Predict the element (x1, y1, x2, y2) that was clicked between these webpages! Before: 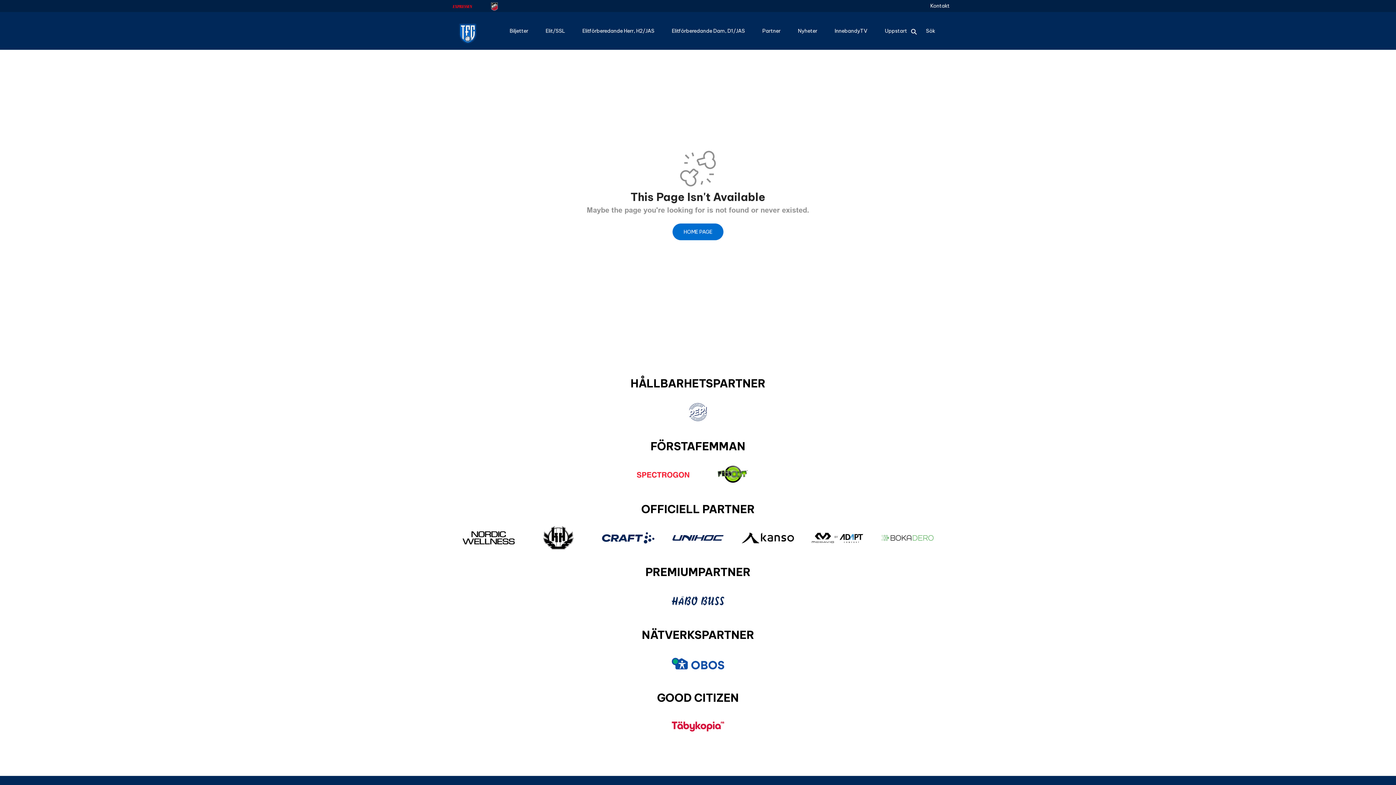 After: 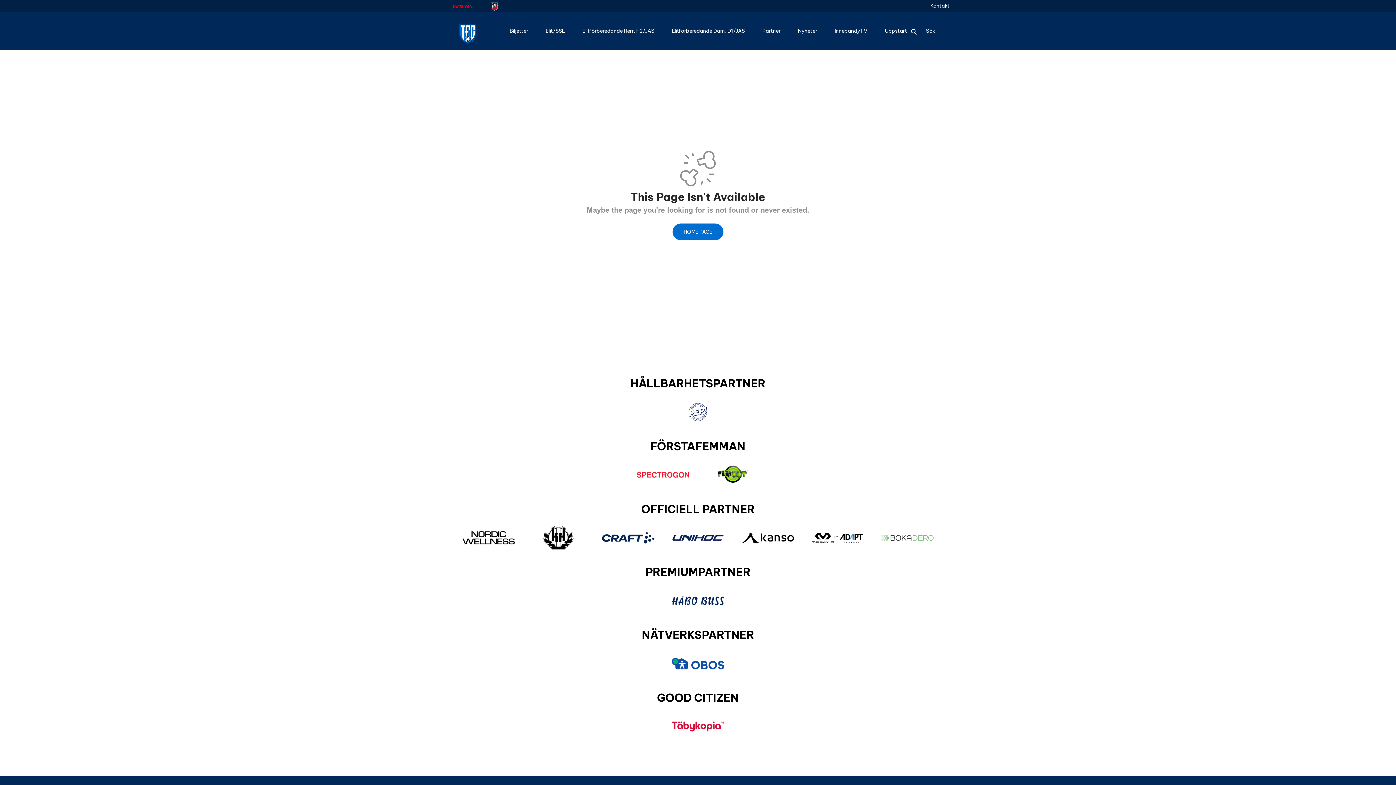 Action: bbox: (669, 523, 727, 552)